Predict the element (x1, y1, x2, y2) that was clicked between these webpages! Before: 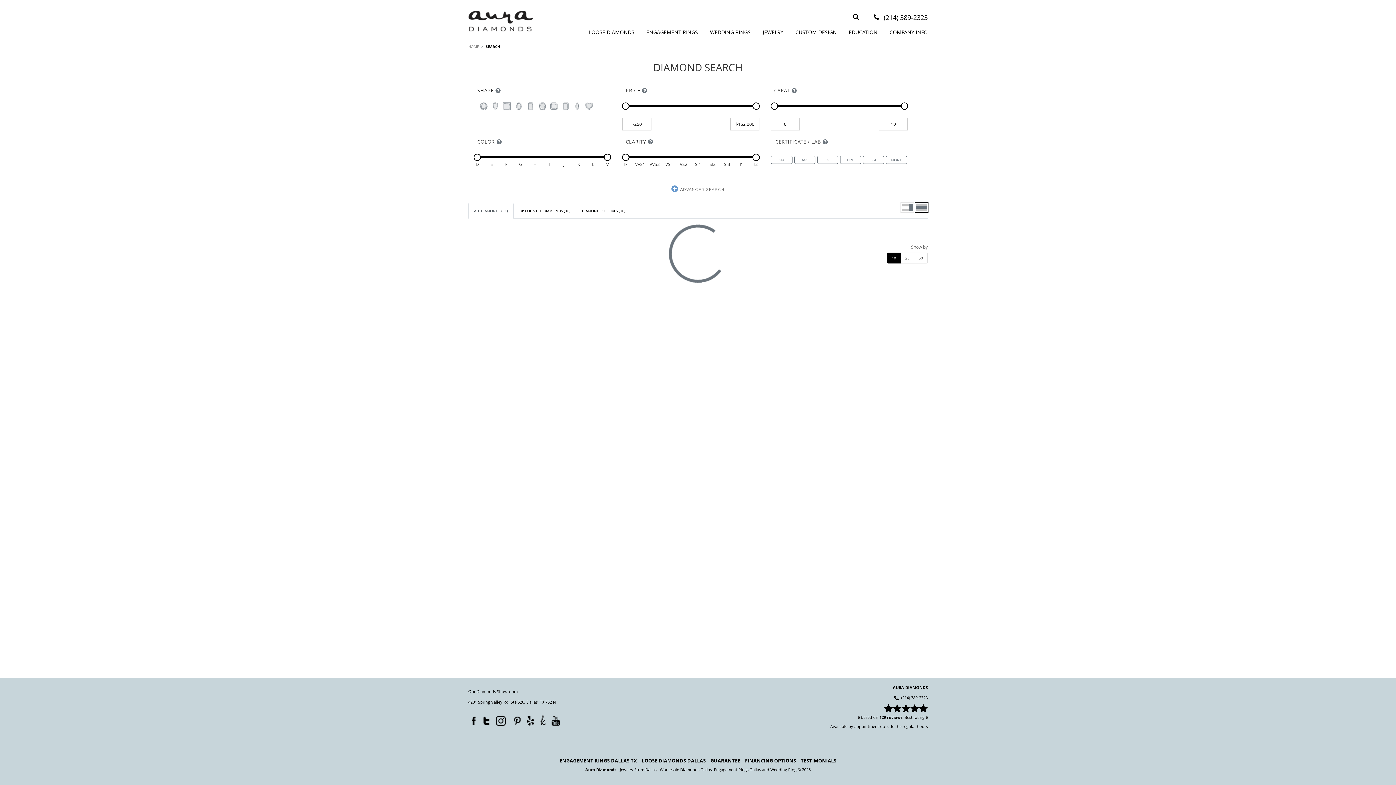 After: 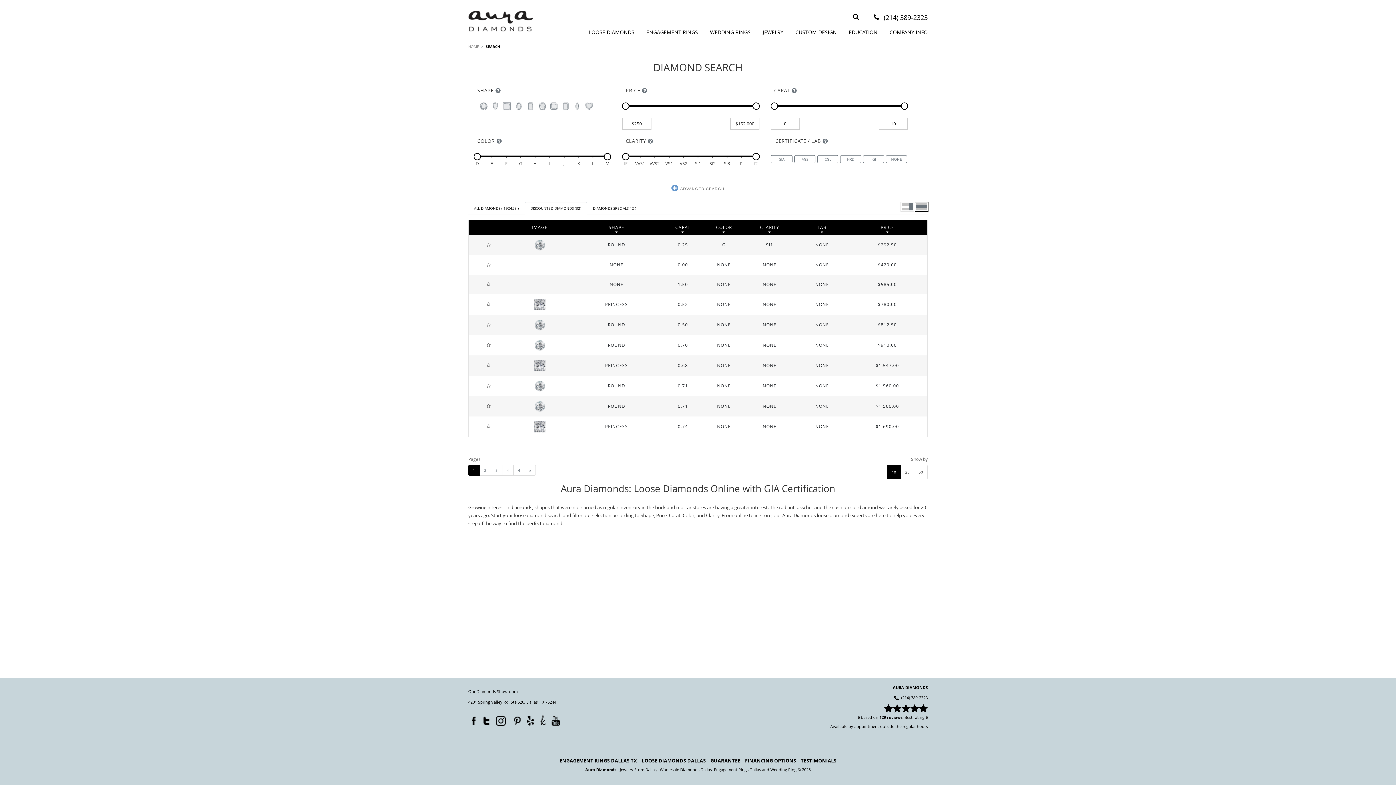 Action: bbox: (514, 203, 576, 218) label: DISCOUNTED DIAMONDS ( 0 )